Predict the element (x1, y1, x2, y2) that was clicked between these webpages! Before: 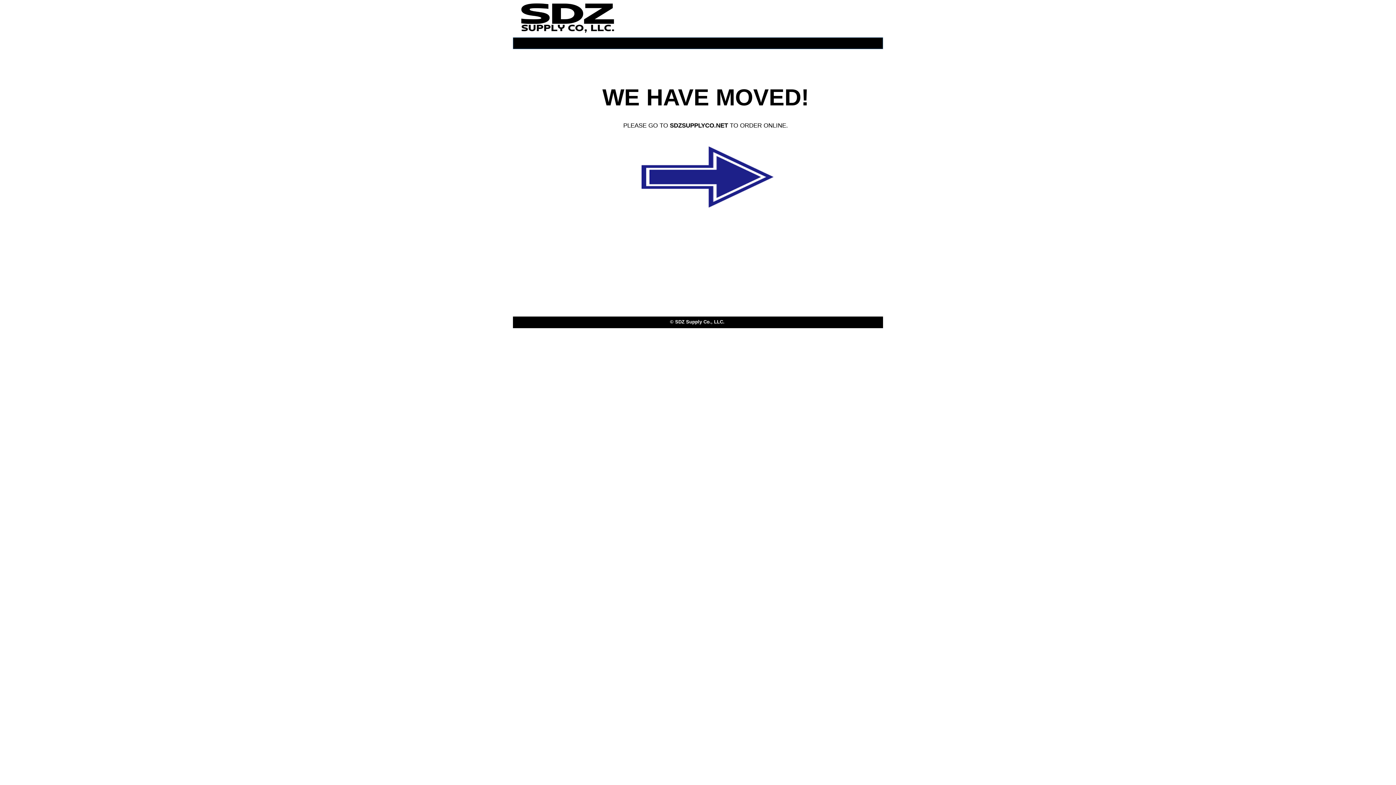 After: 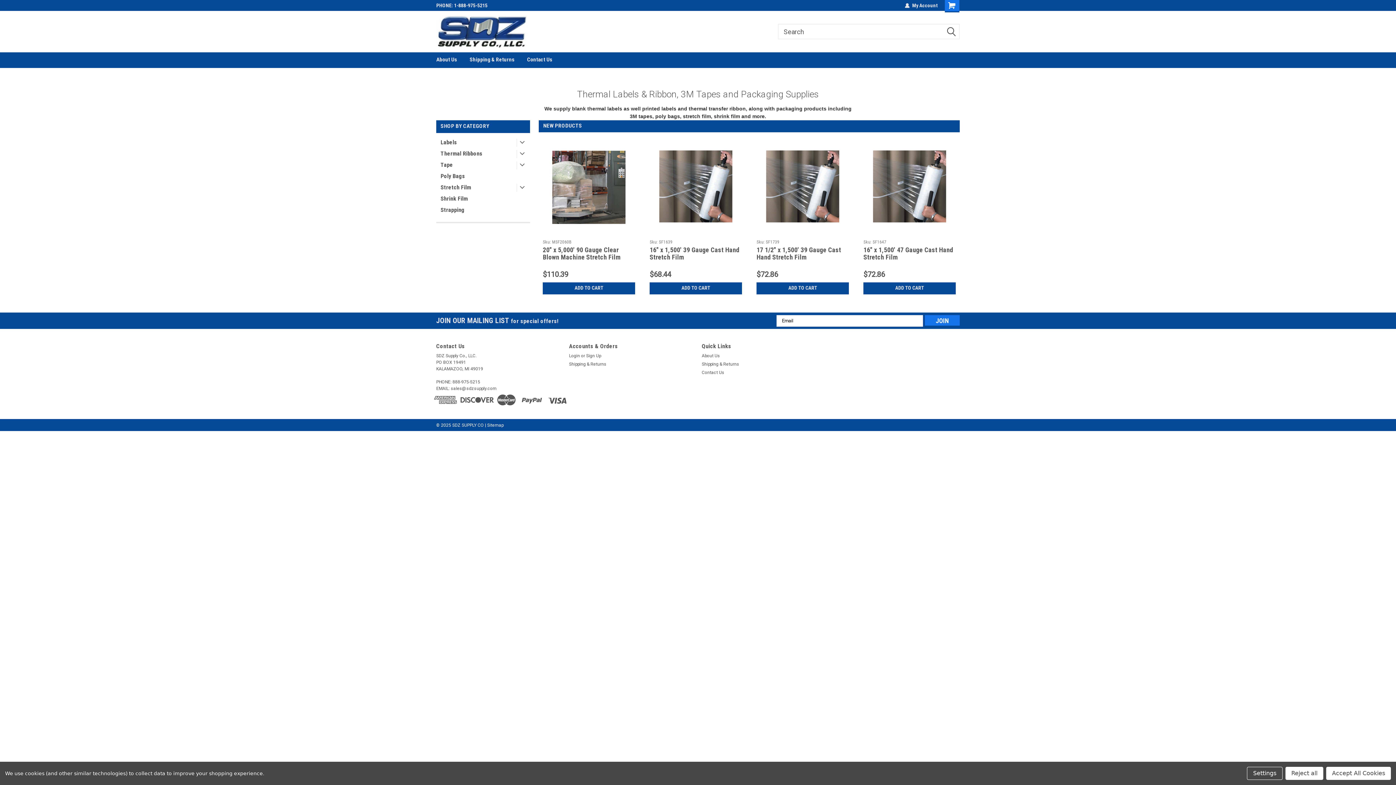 Action: label: SDZSUPPLYCO.NET bbox: (670, 122, 728, 129)